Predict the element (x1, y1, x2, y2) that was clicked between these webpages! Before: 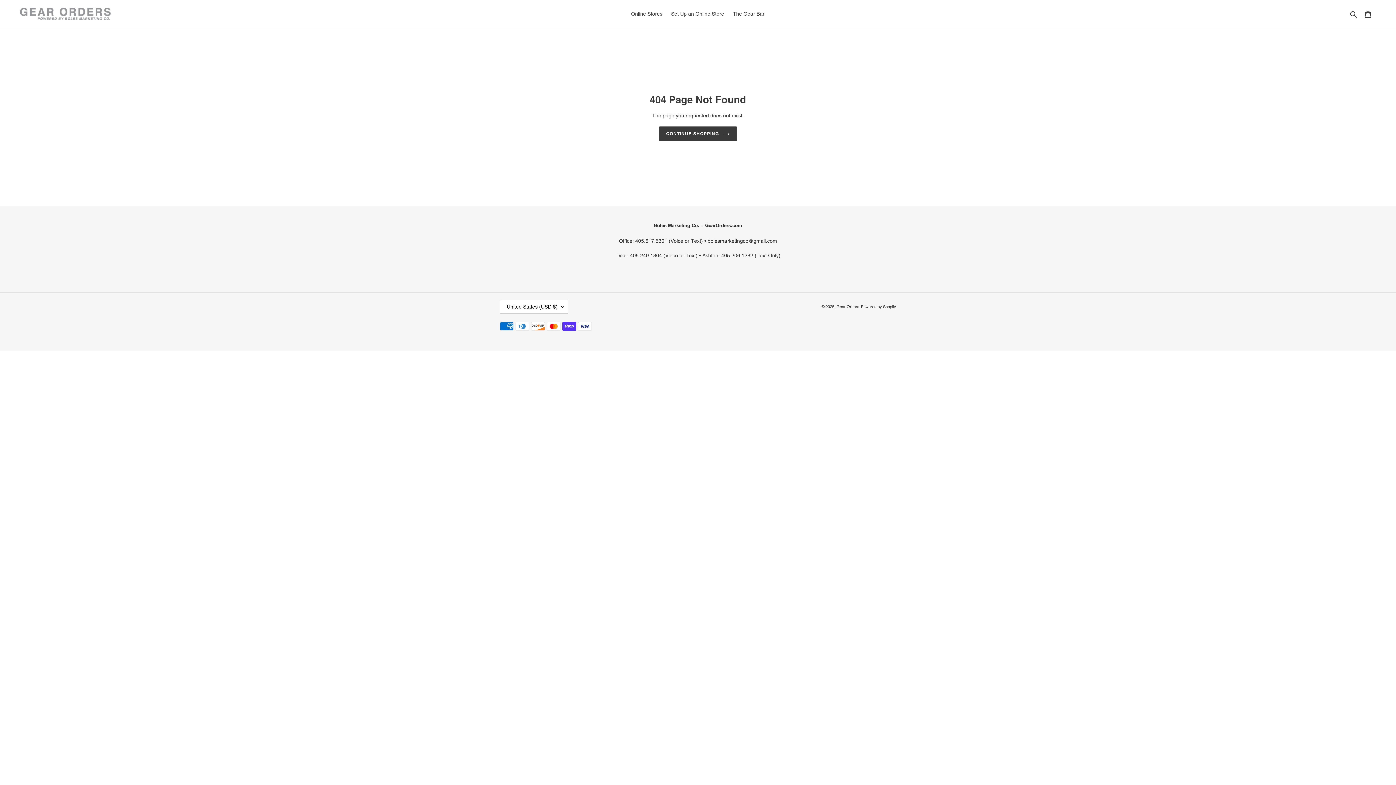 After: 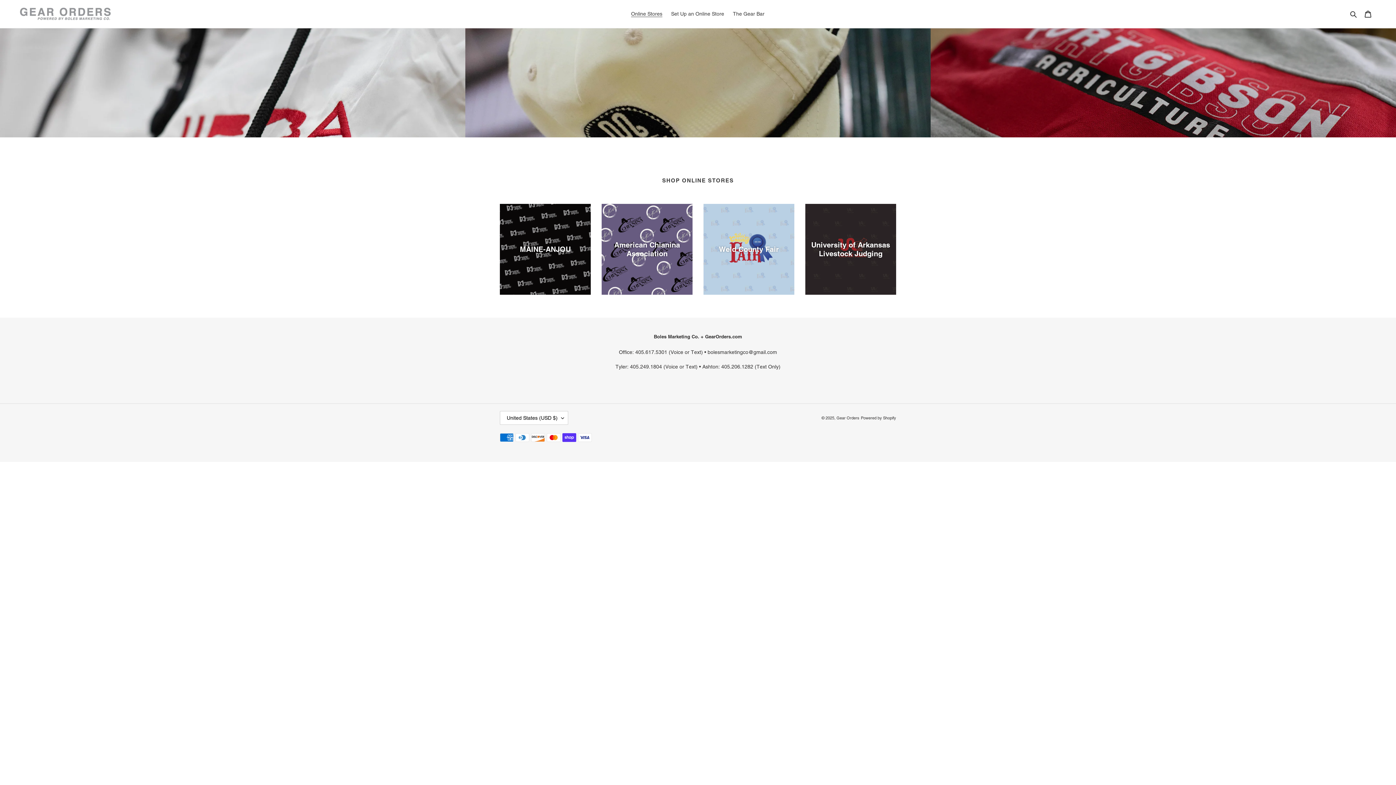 Action: bbox: (836, 304, 859, 309) label: Gear Orders